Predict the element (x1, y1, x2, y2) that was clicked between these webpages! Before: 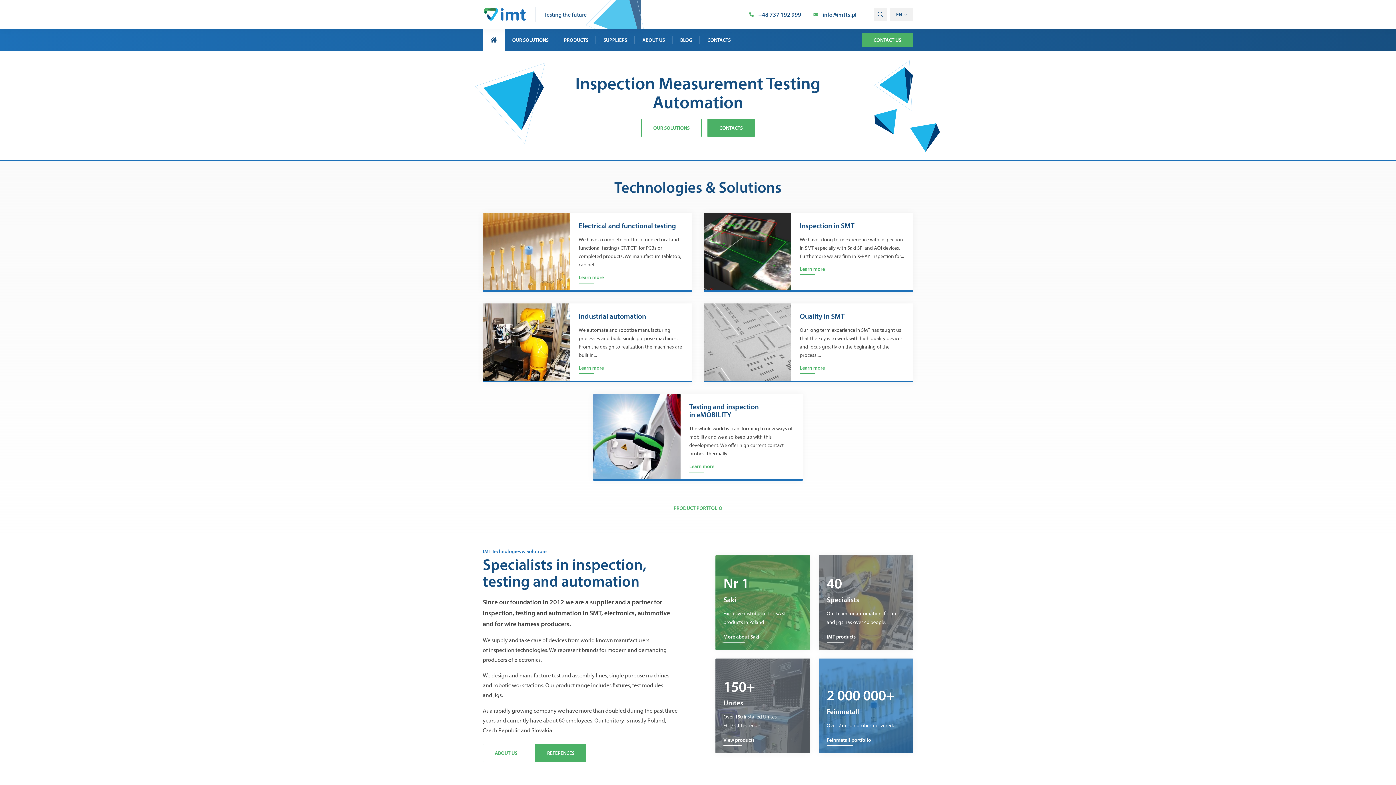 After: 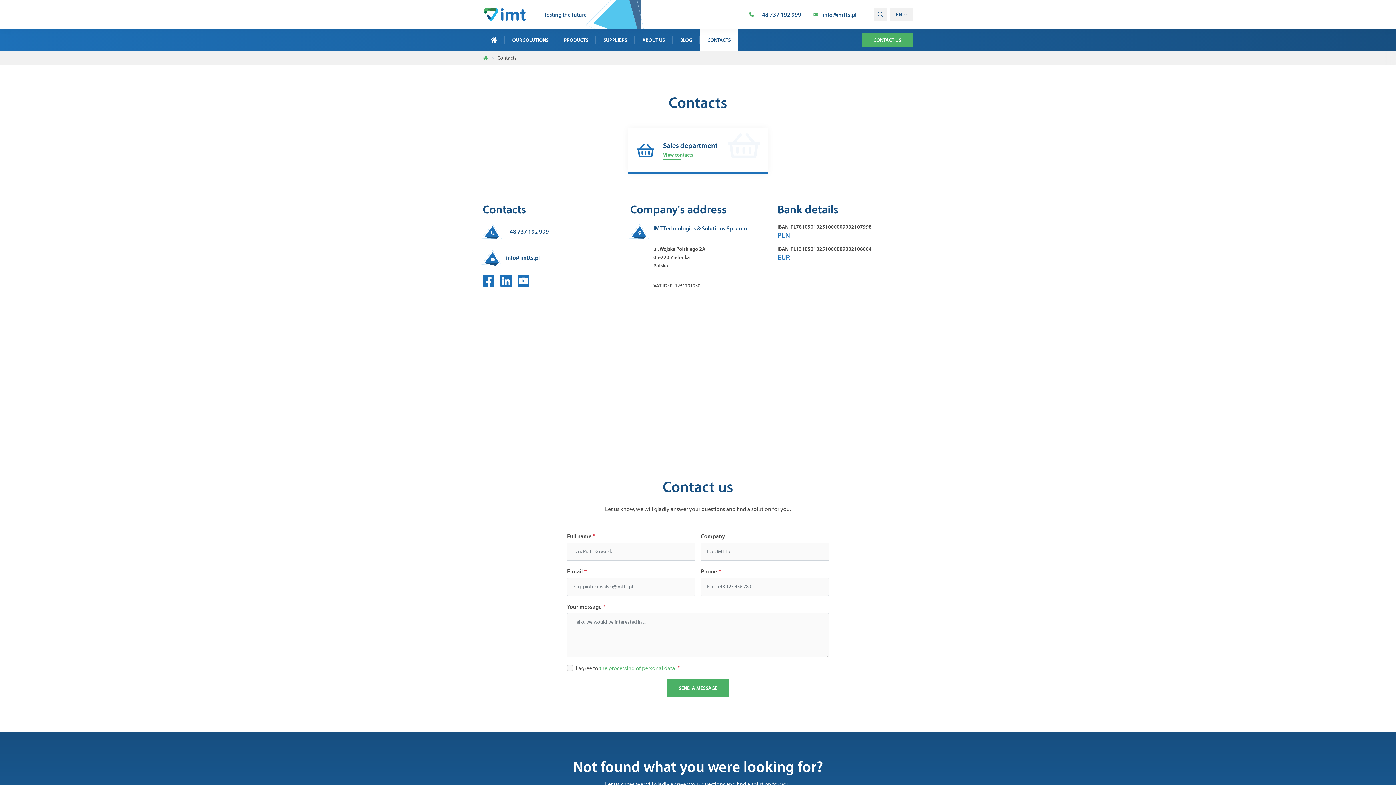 Action: bbox: (700, 29, 738, 50) label: CONTACTS